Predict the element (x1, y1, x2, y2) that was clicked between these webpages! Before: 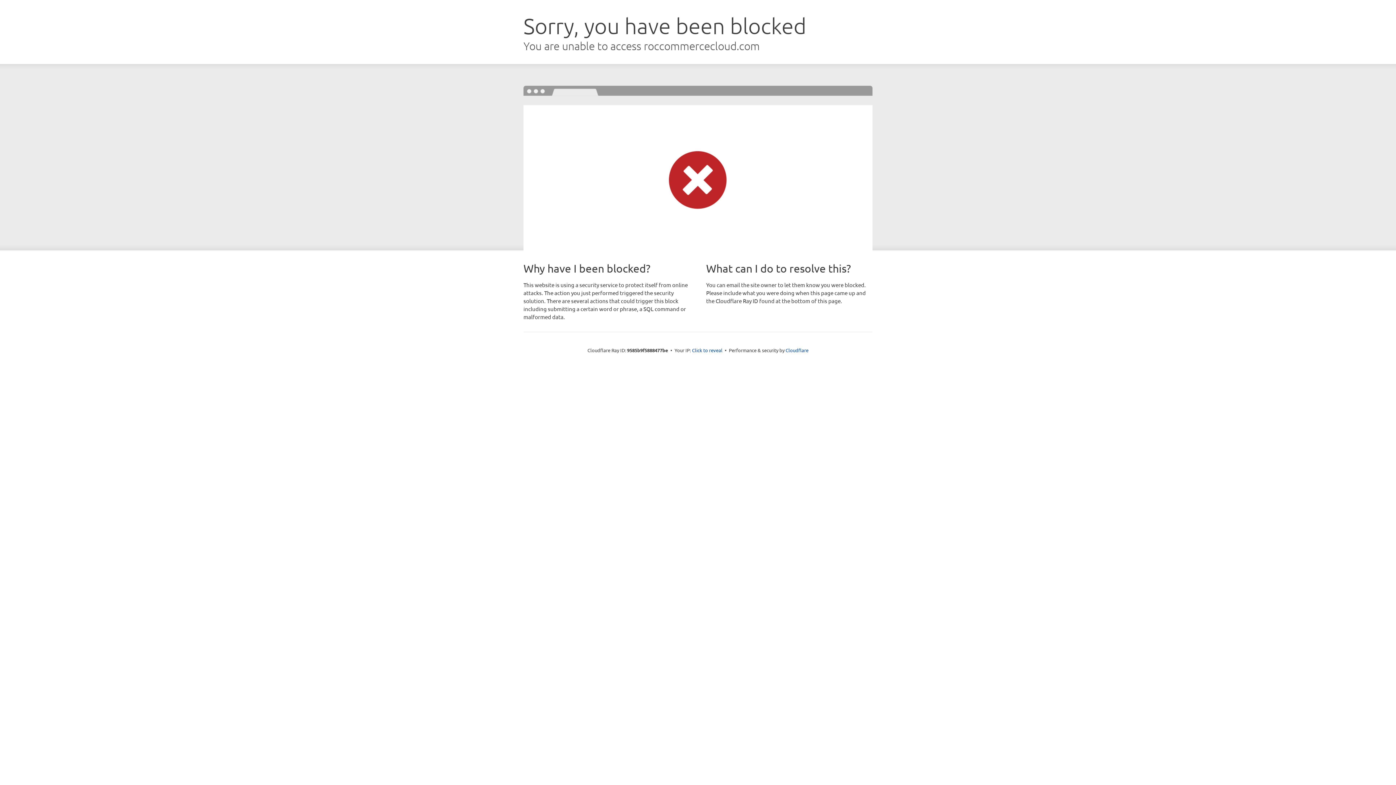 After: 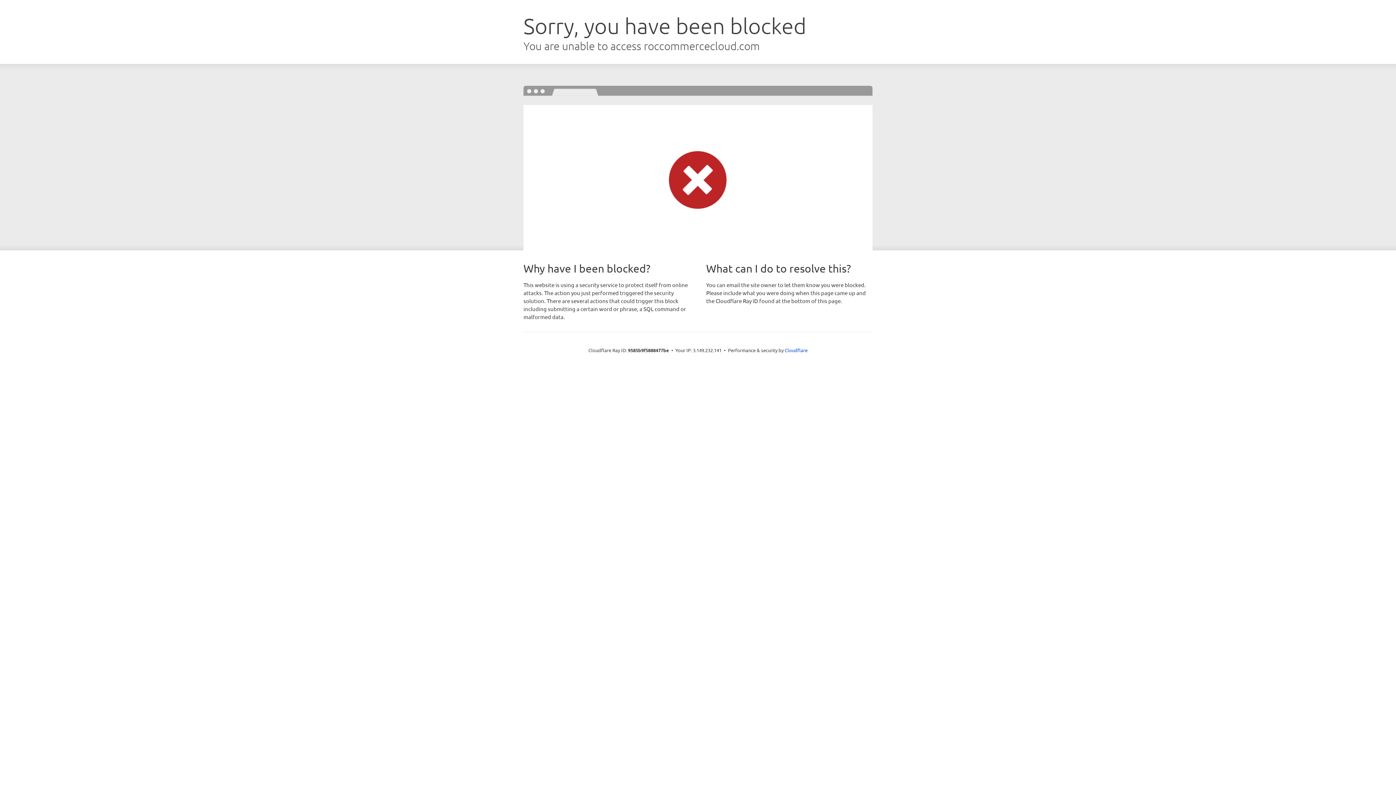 Action: label: Click to reveal bbox: (692, 346, 722, 353)